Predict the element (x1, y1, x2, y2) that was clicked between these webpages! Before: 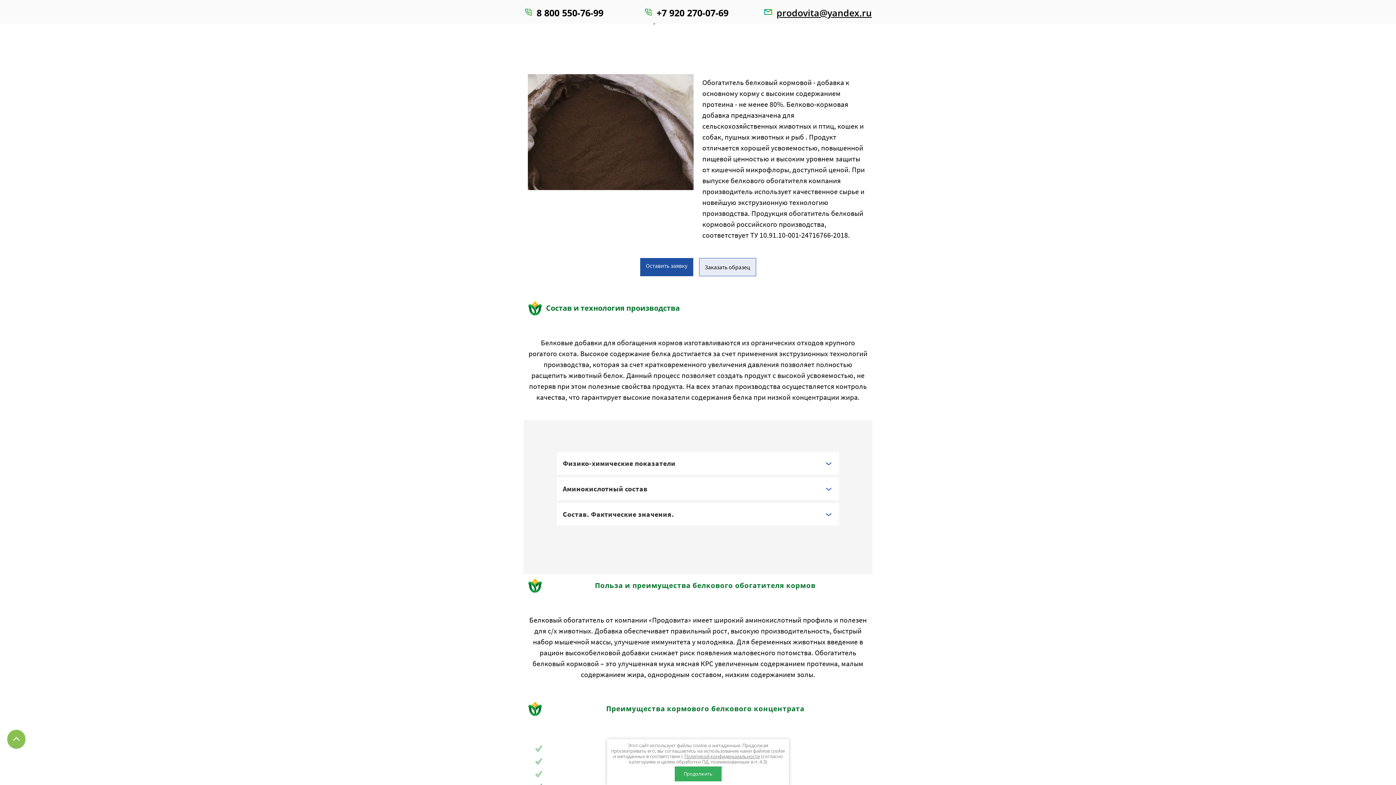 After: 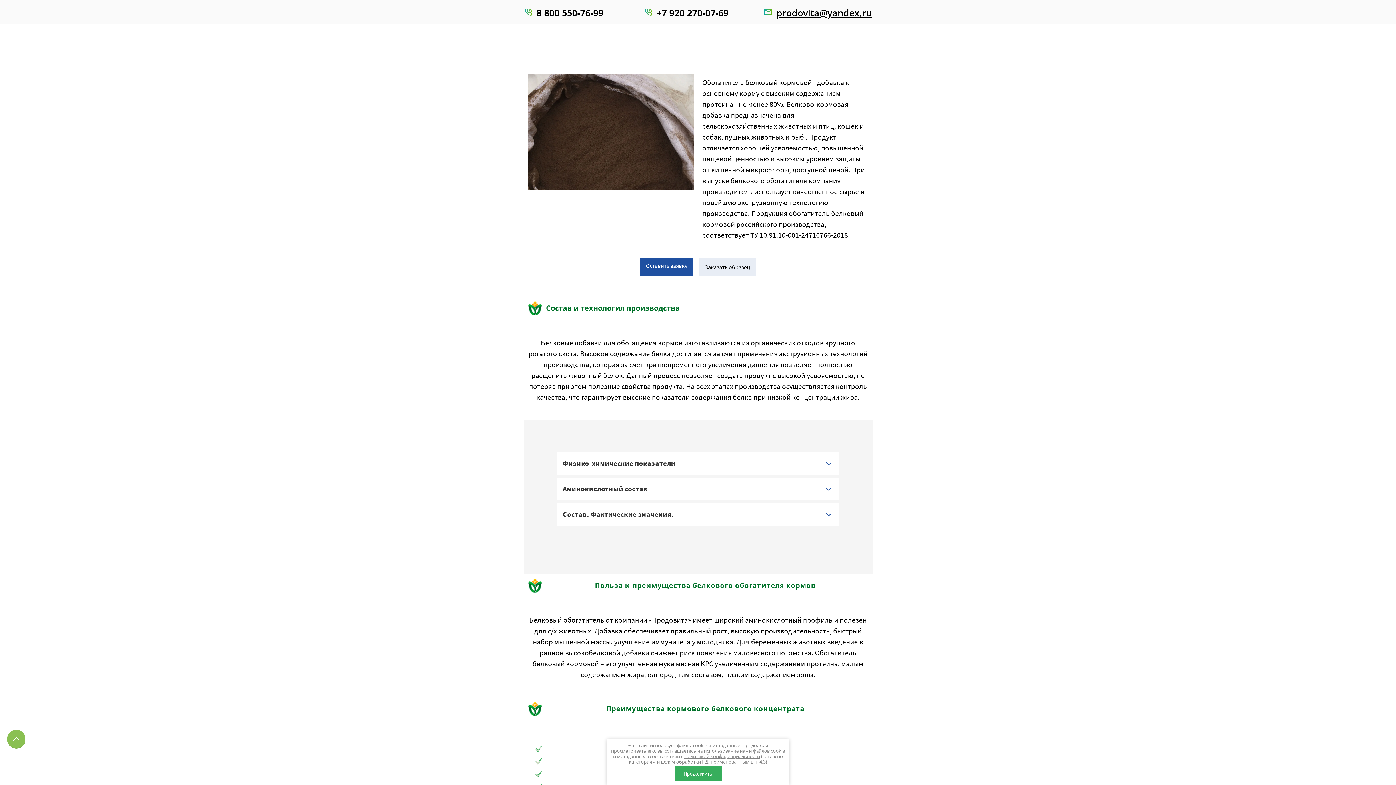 Action: label: Политикой конфиденциальности bbox: (684, 753, 760, 760)